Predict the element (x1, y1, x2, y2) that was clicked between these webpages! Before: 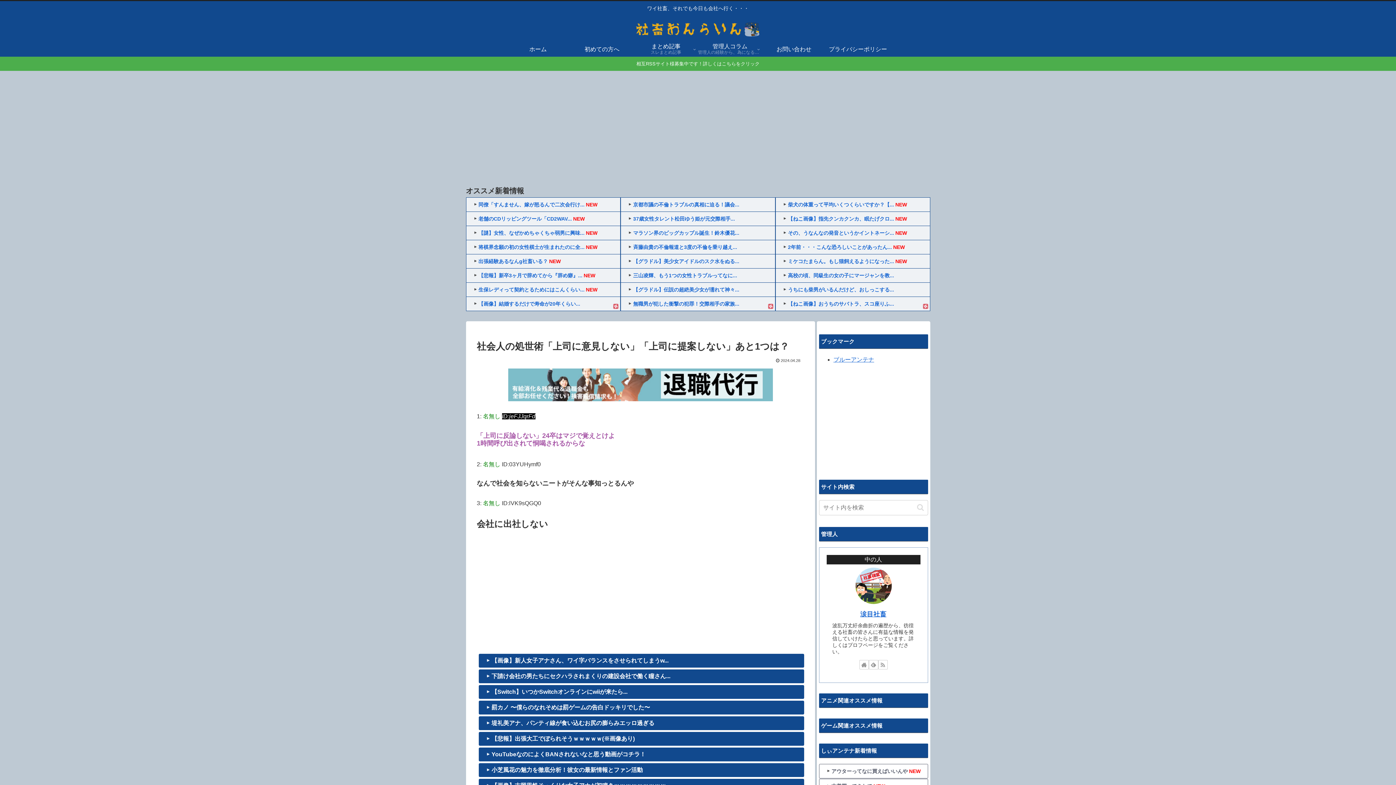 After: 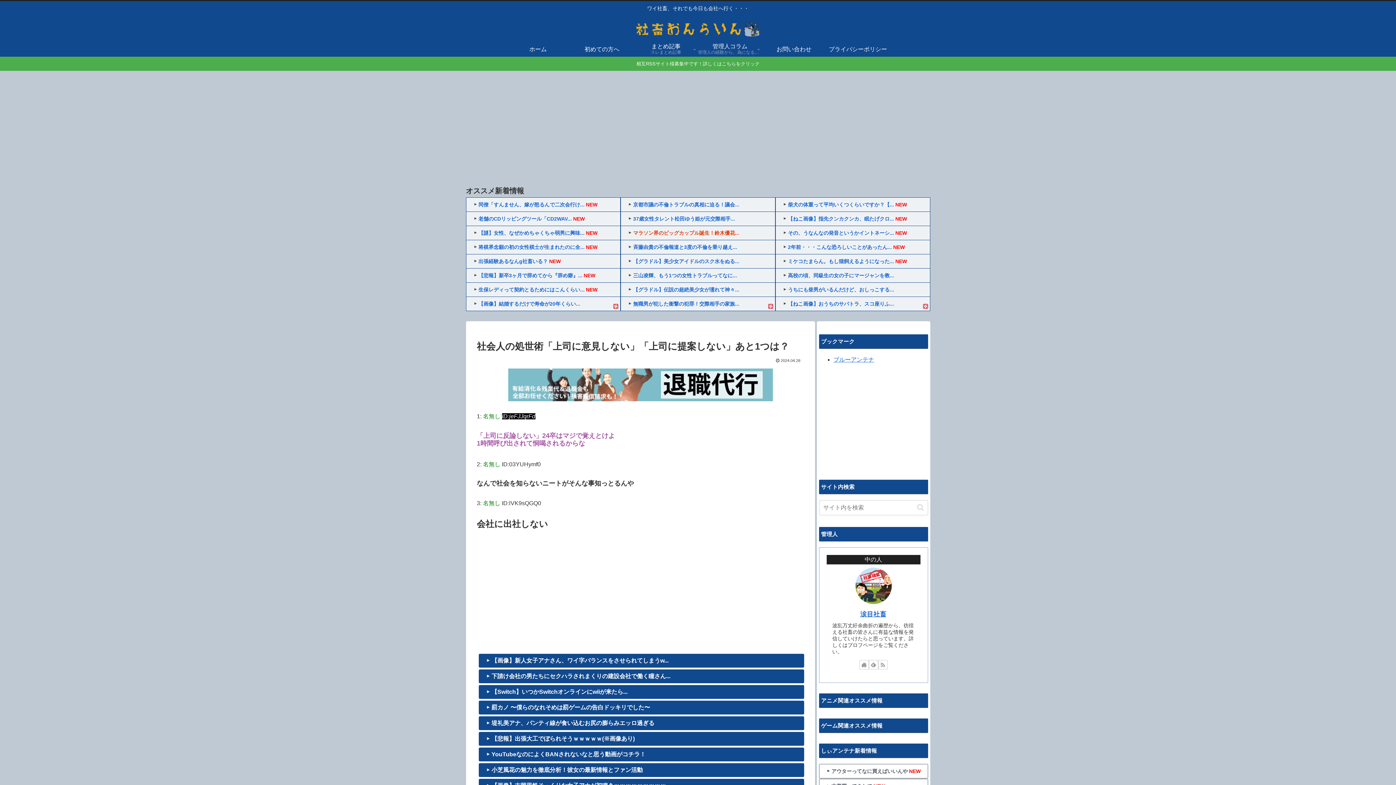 Action: label: マラソン界のビッグカップル誕生！鈴木優花... bbox: (627, 228, 771, 236)